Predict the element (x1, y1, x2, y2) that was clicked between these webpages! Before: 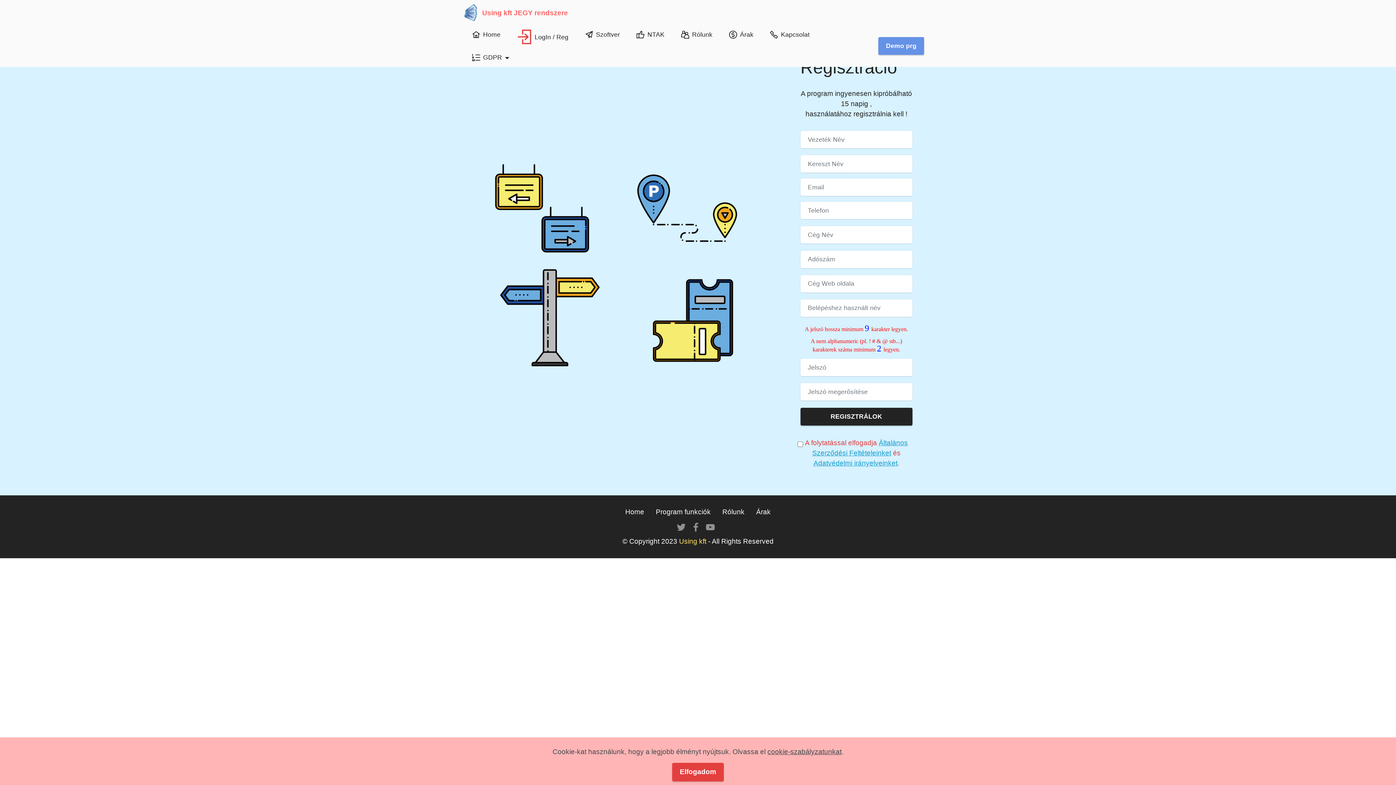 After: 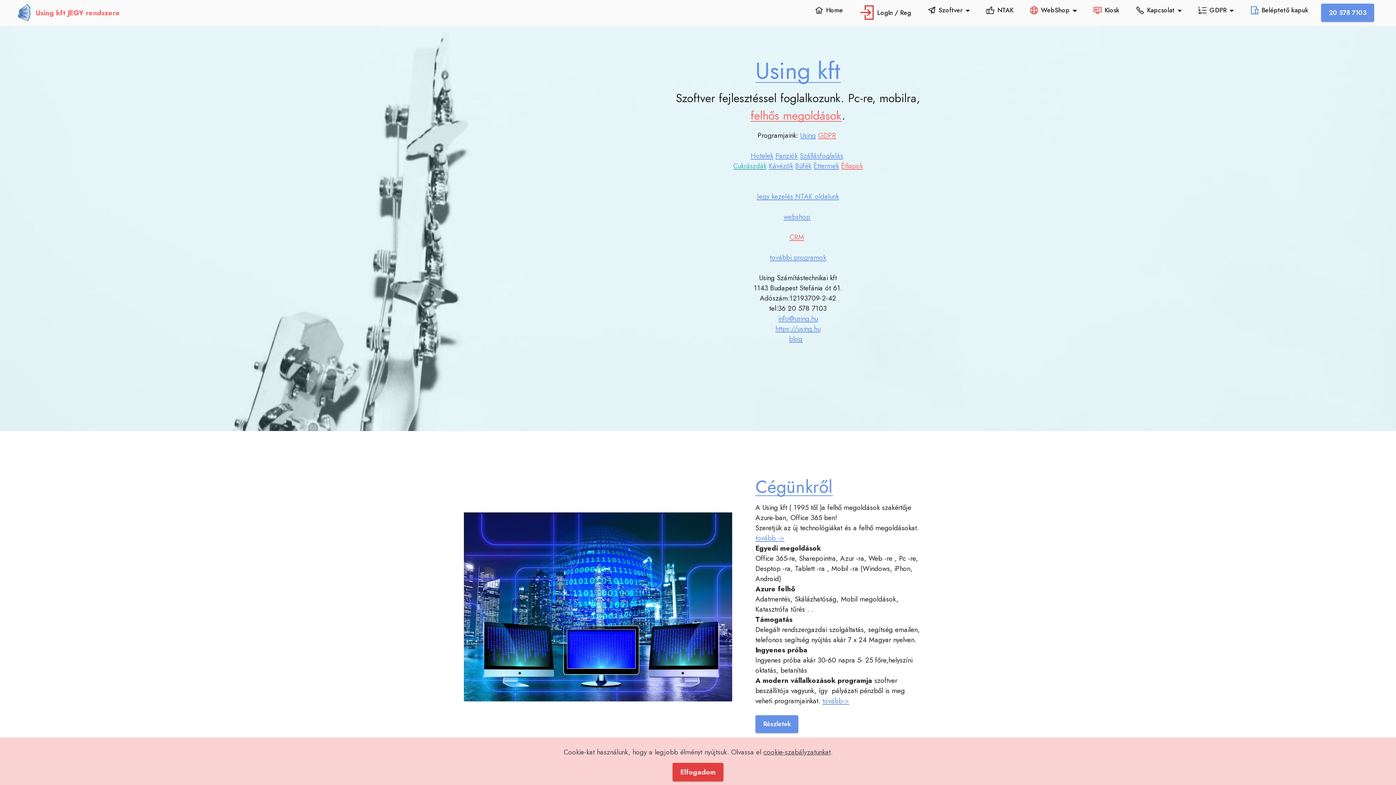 Action: label: Rólunk bbox: (679, 29, 714, 39)